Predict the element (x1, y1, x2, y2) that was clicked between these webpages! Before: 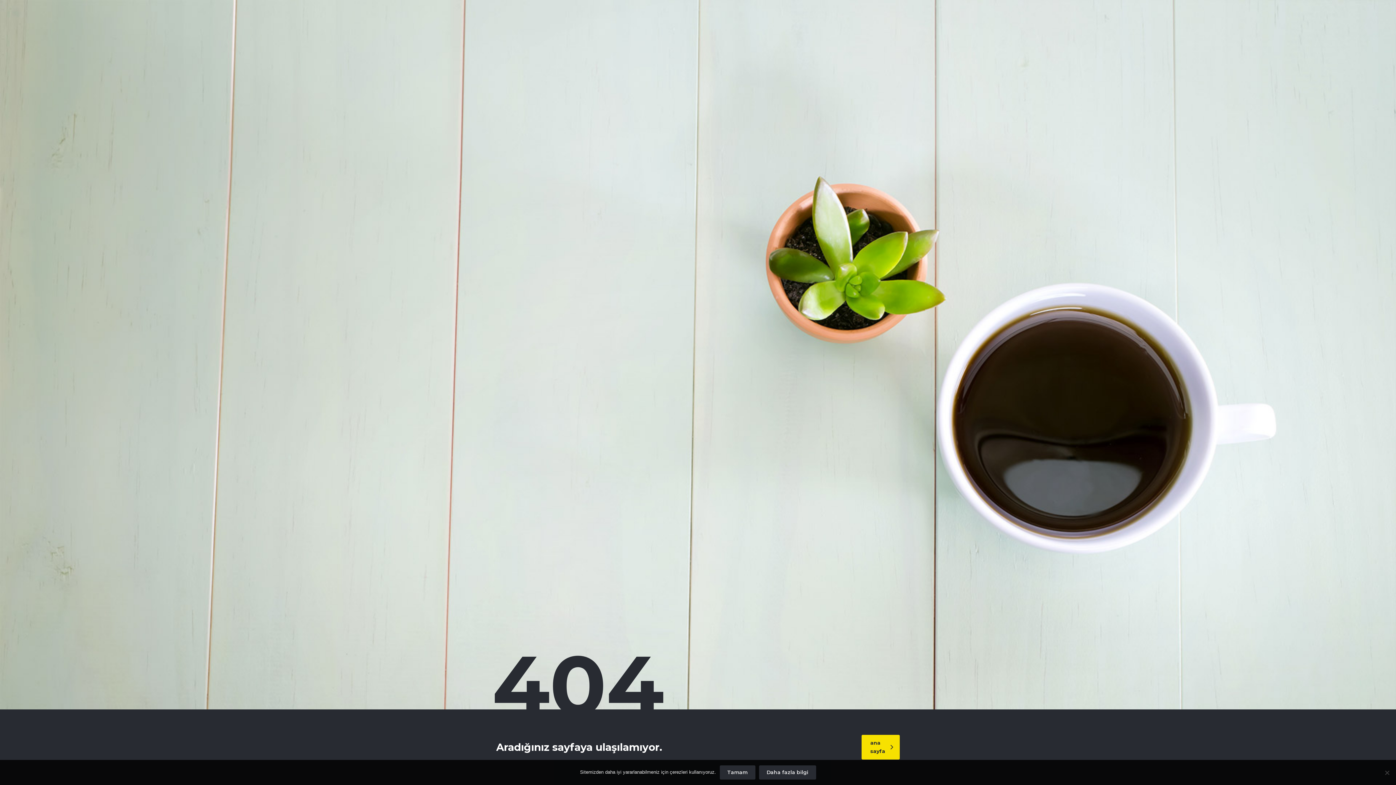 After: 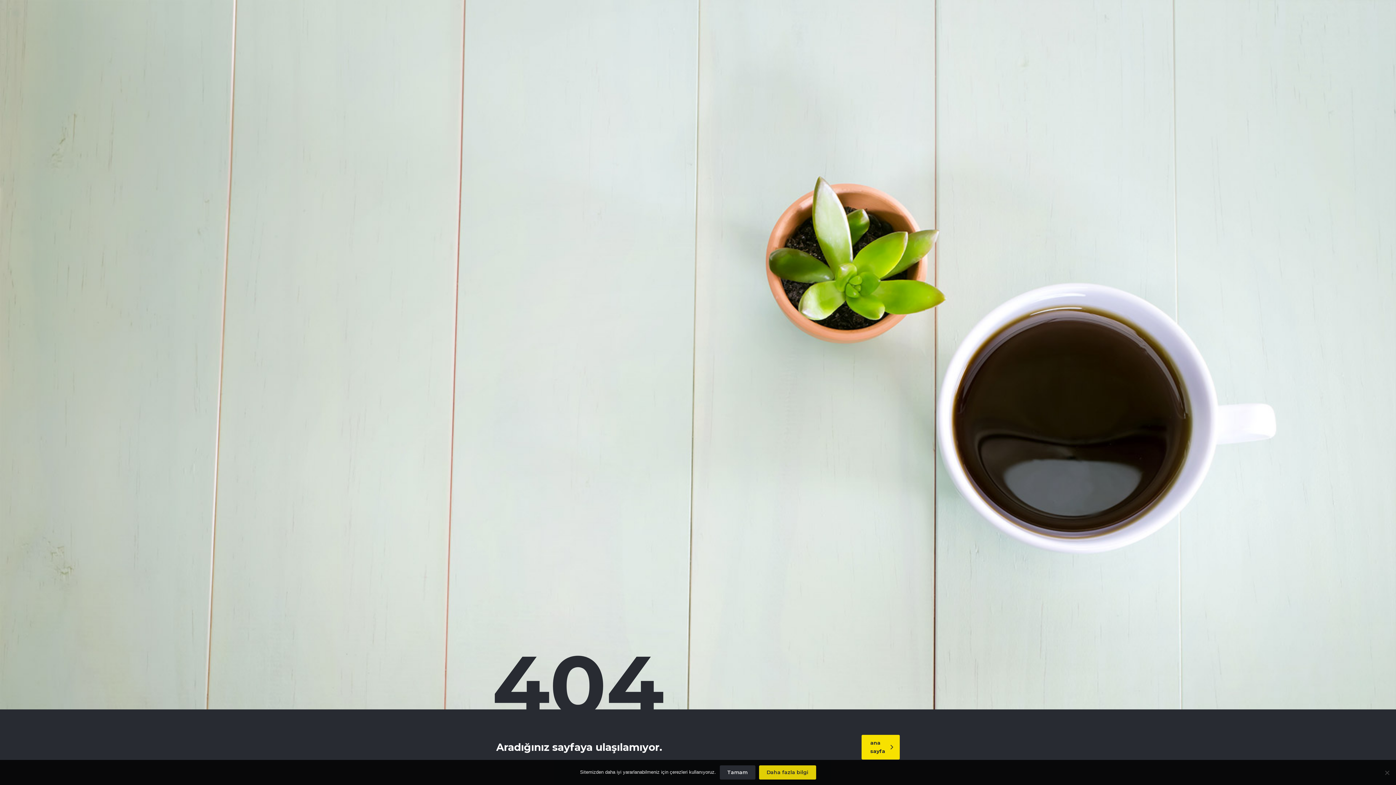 Action: label: Daha fazla bilgi bbox: (759, 765, 816, 780)